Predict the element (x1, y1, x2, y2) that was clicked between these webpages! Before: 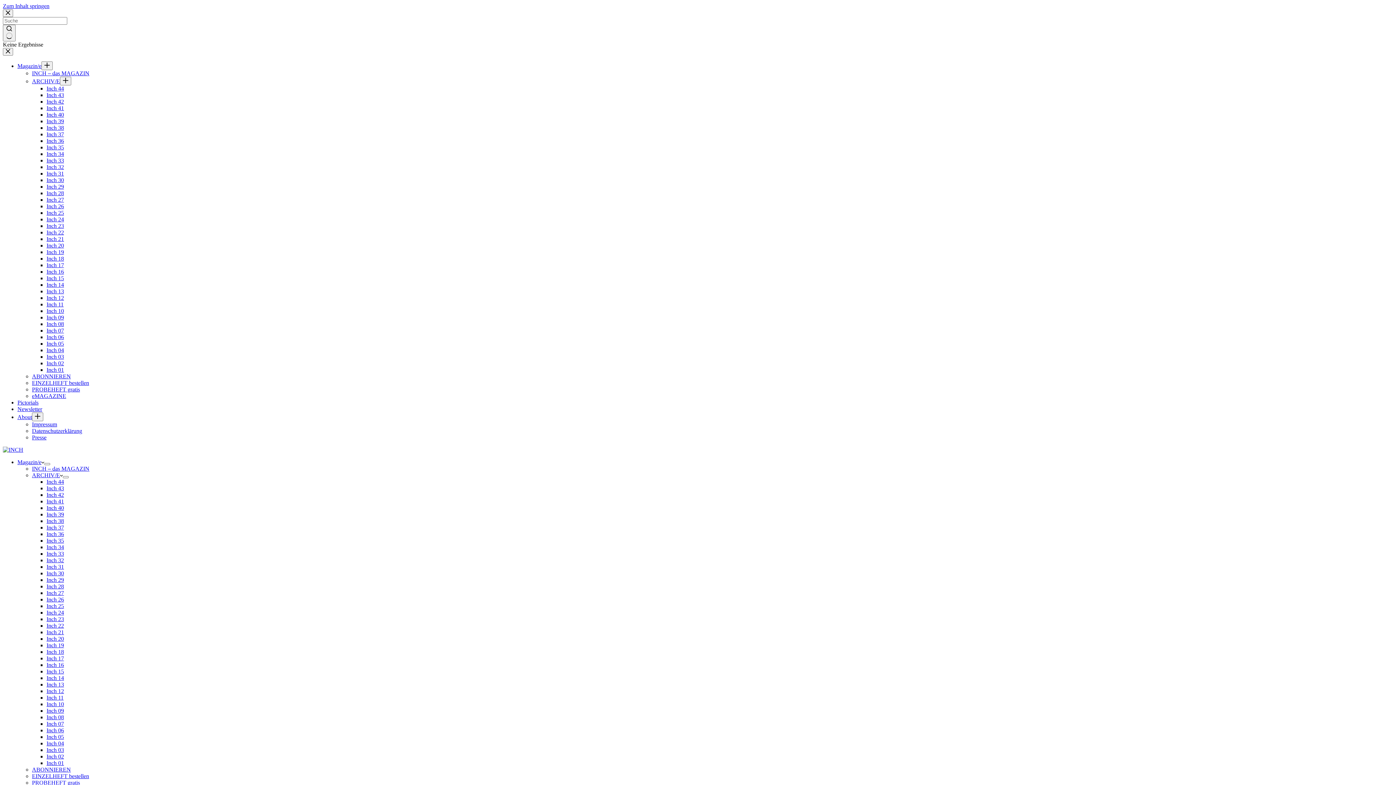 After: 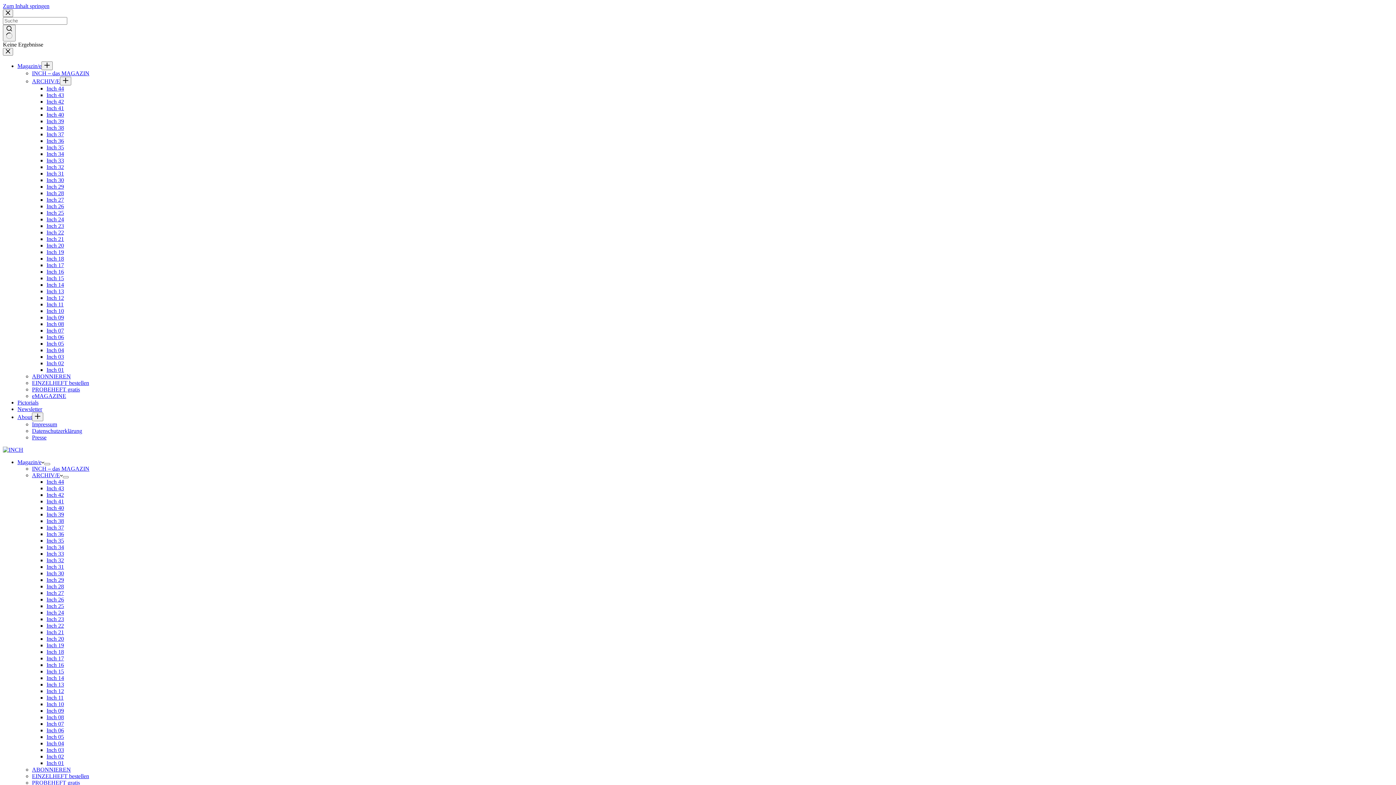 Action: label: Inch 39 bbox: (46, 118, 64, 124)